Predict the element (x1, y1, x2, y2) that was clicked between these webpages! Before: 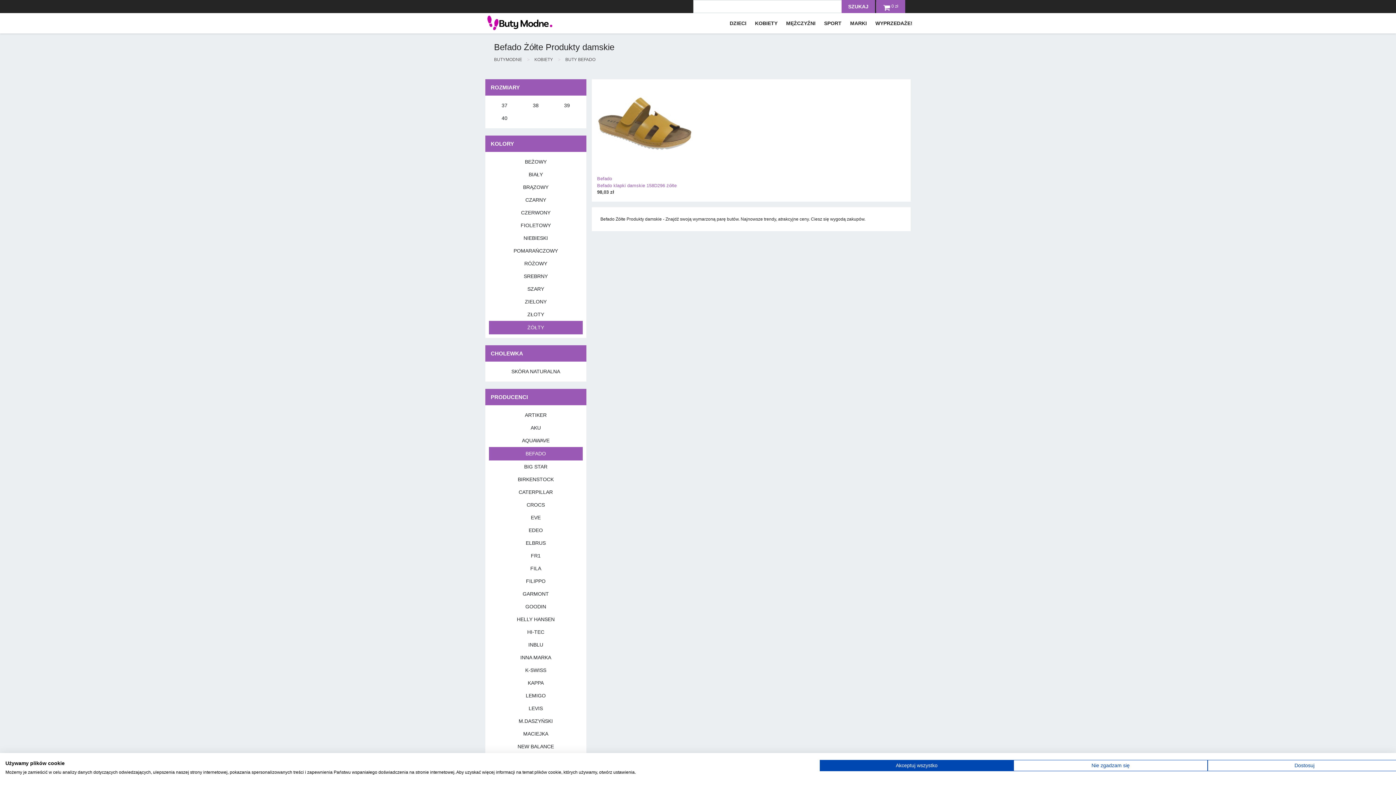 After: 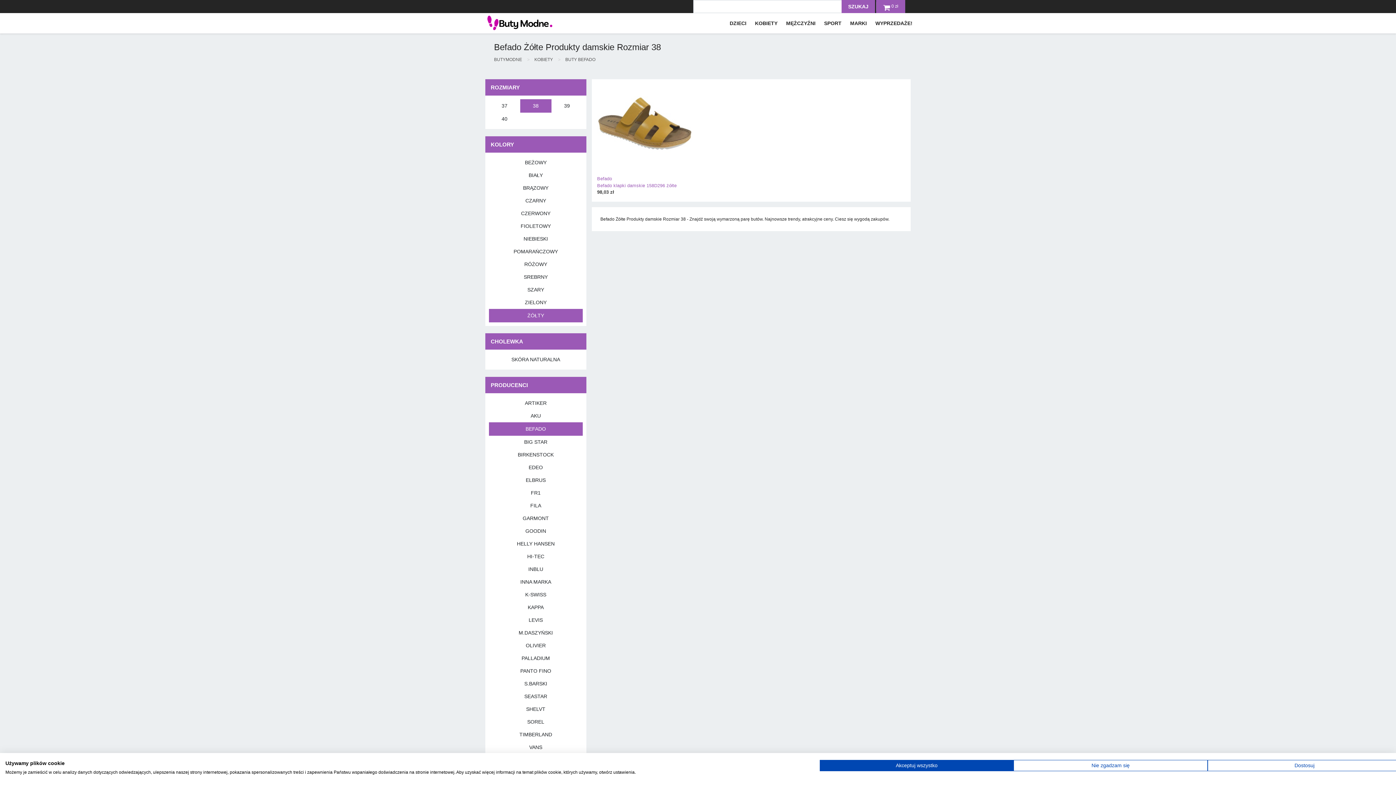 Action: bbox: (520, 99, 551, 112) label: 38